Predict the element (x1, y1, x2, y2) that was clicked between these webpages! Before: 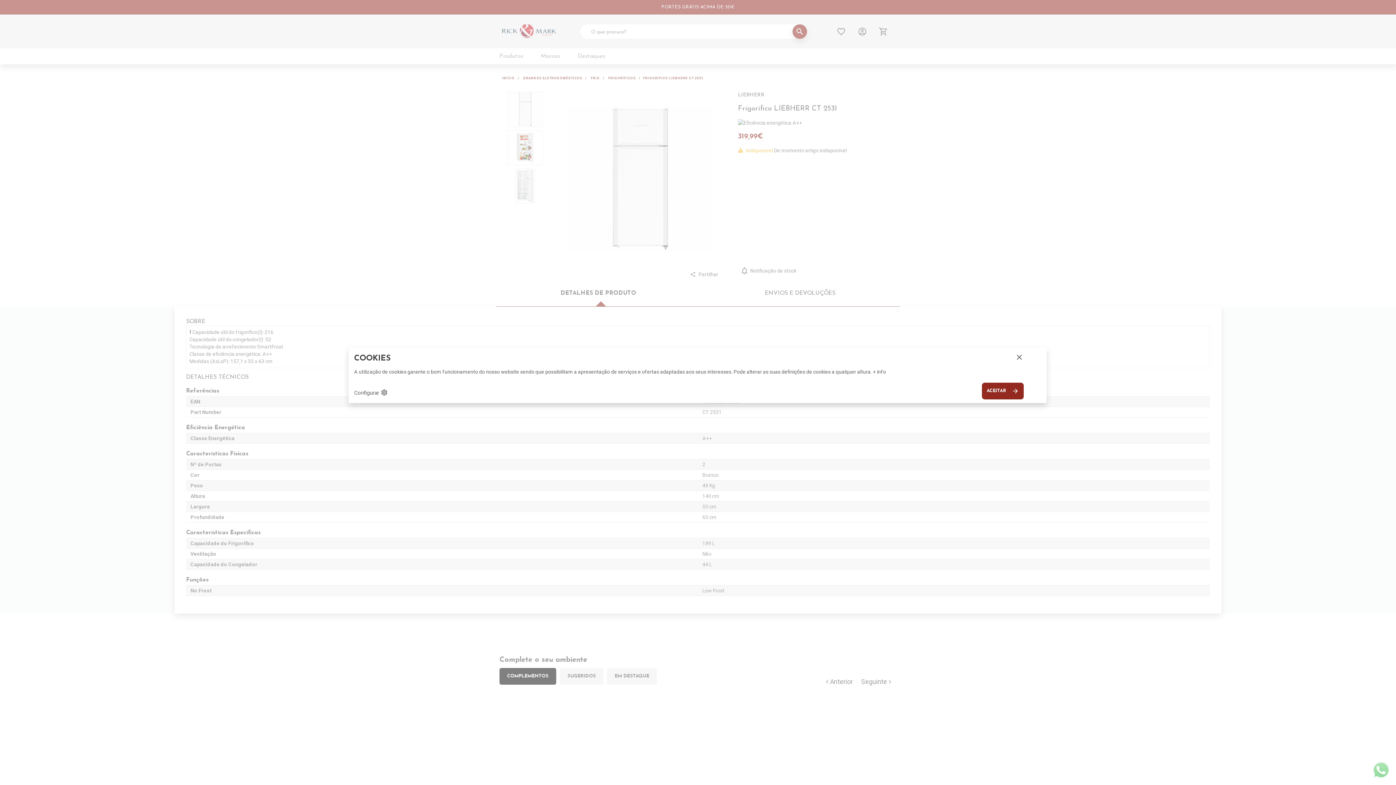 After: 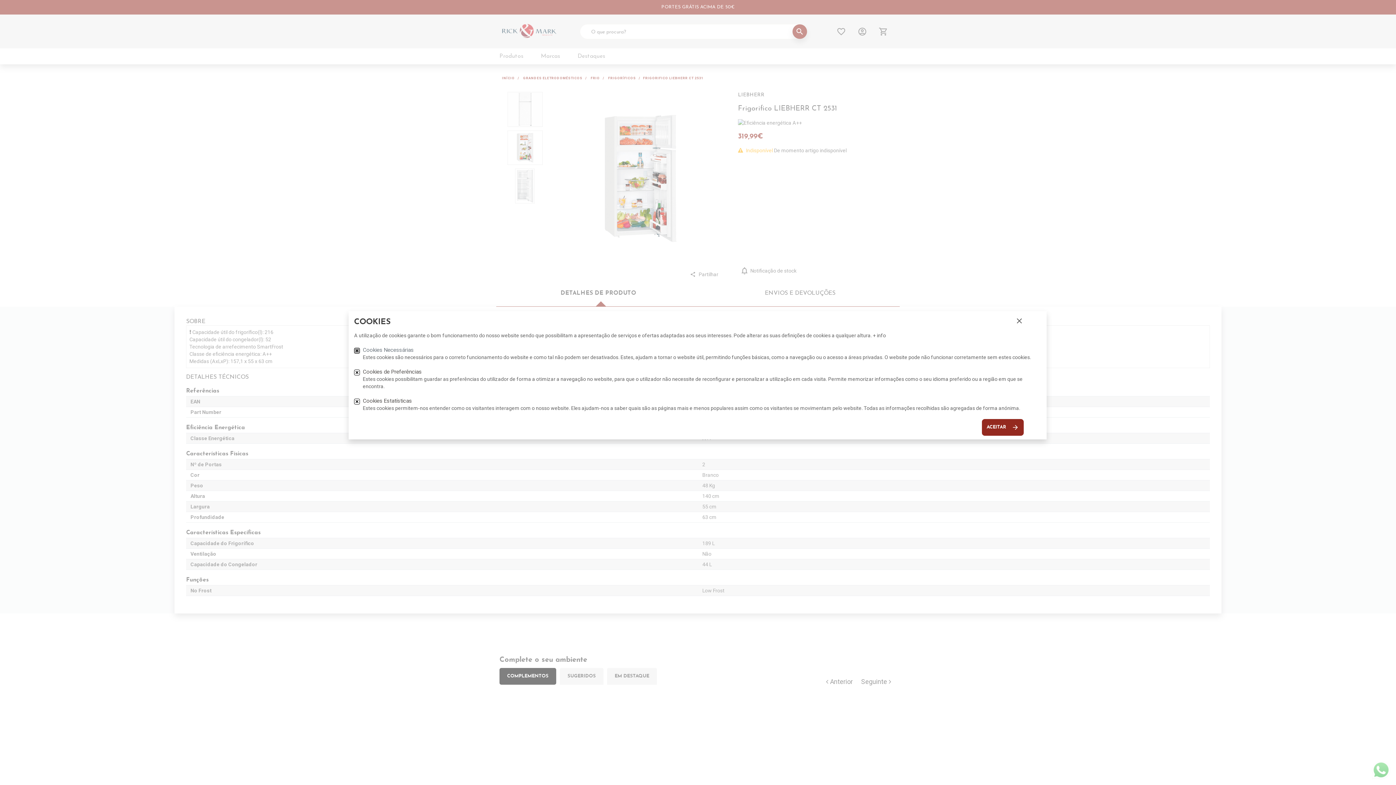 Action: bbox: (354, 387, 388, 398) label: Configurar settings